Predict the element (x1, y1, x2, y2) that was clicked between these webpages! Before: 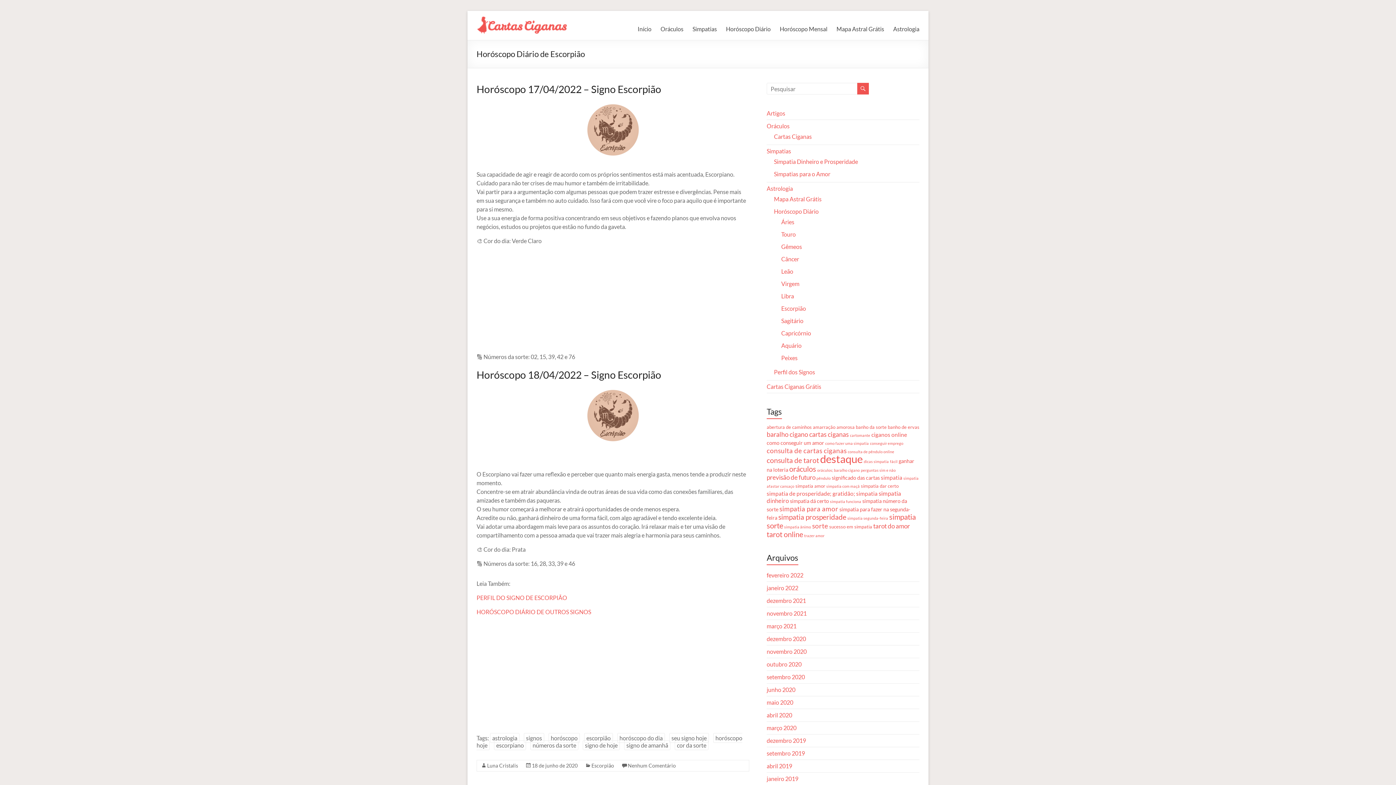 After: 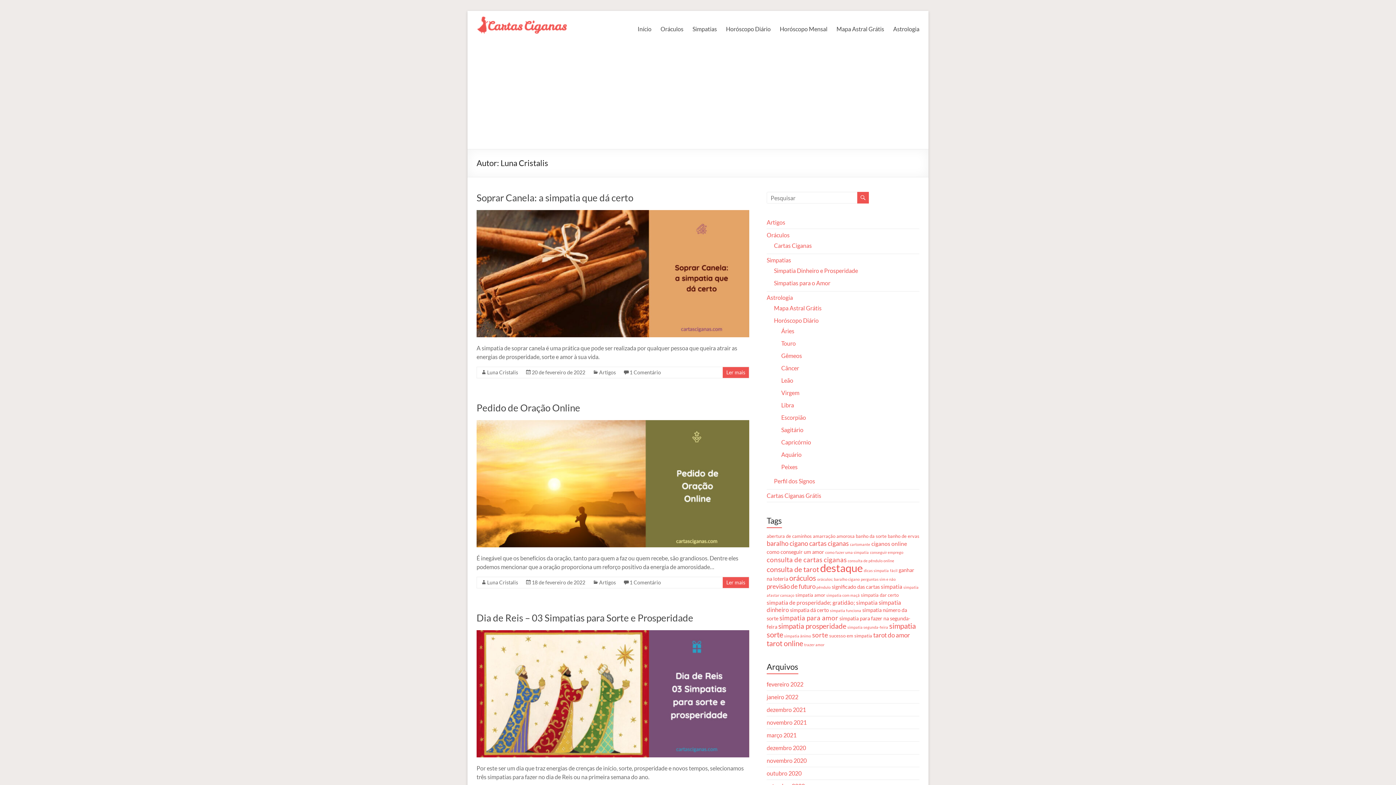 Action: label: Luna Cristalis bbox: (487, 762, 518, 769)